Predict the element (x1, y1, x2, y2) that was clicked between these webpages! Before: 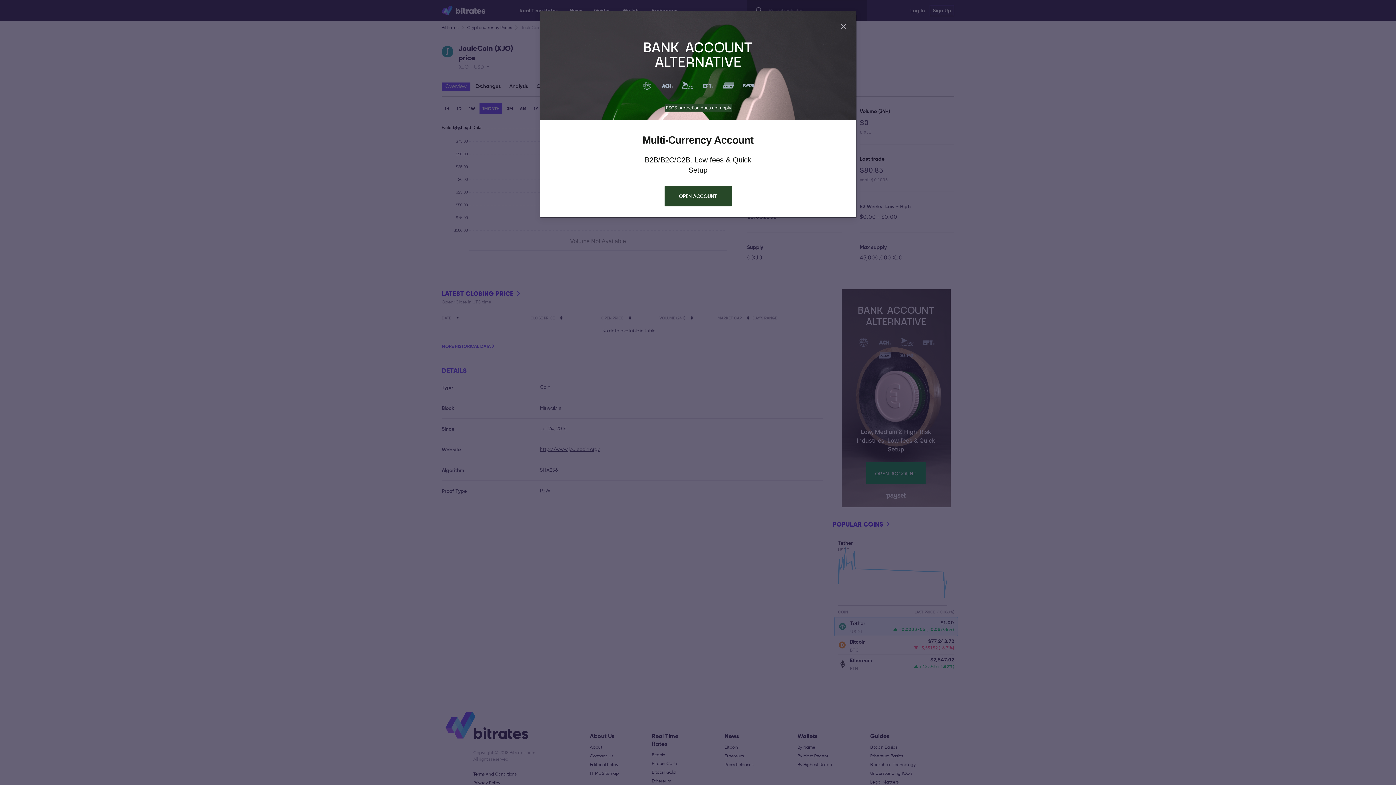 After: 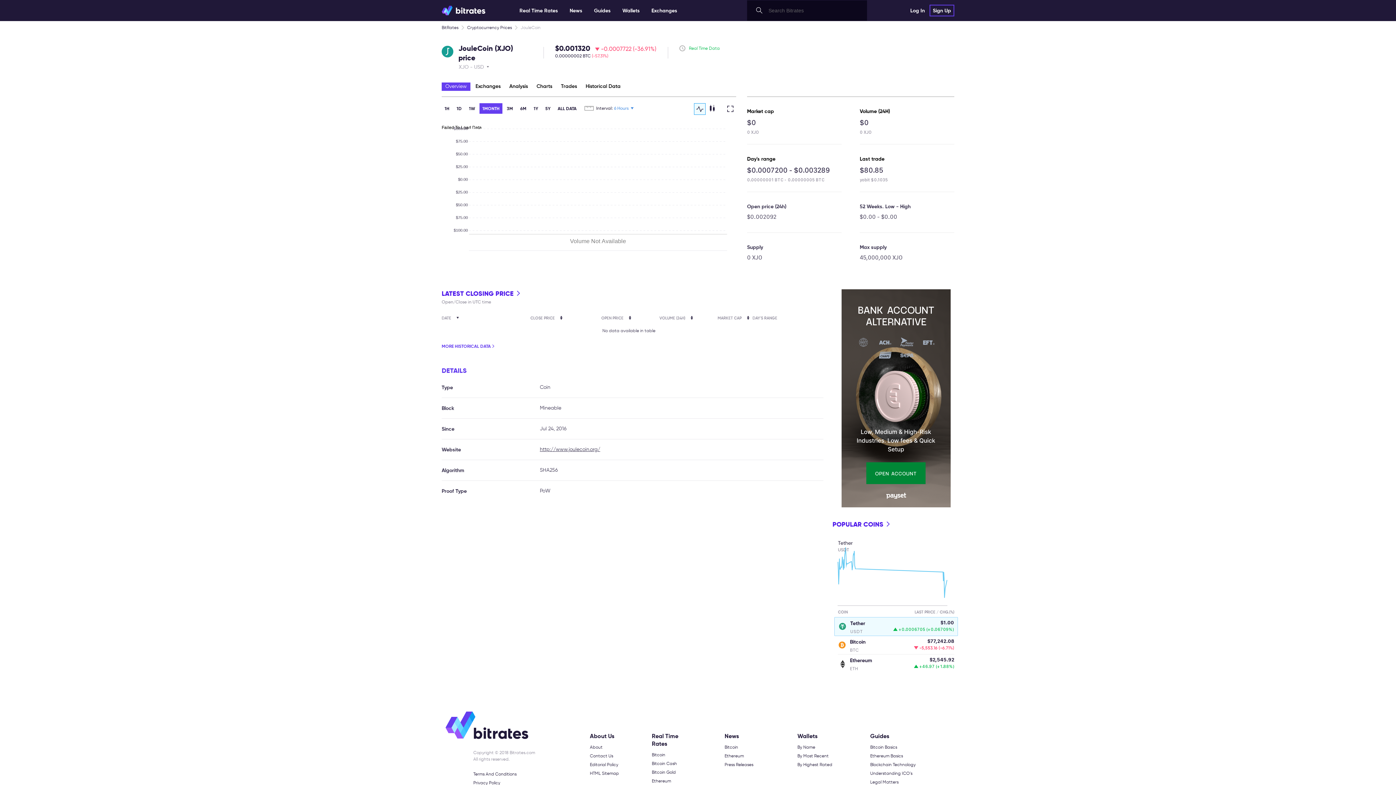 Action: label: Close bbox: (836, 4, 850, 17)